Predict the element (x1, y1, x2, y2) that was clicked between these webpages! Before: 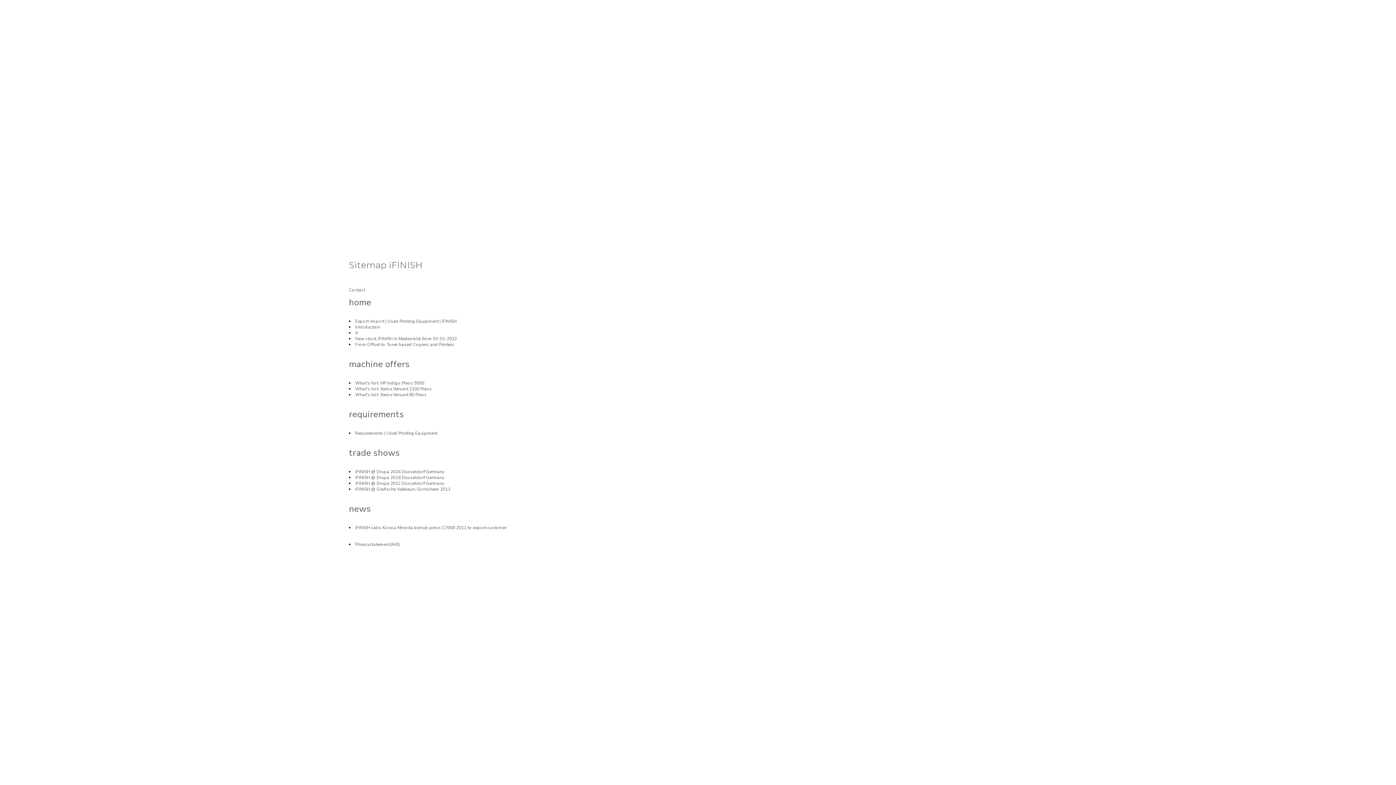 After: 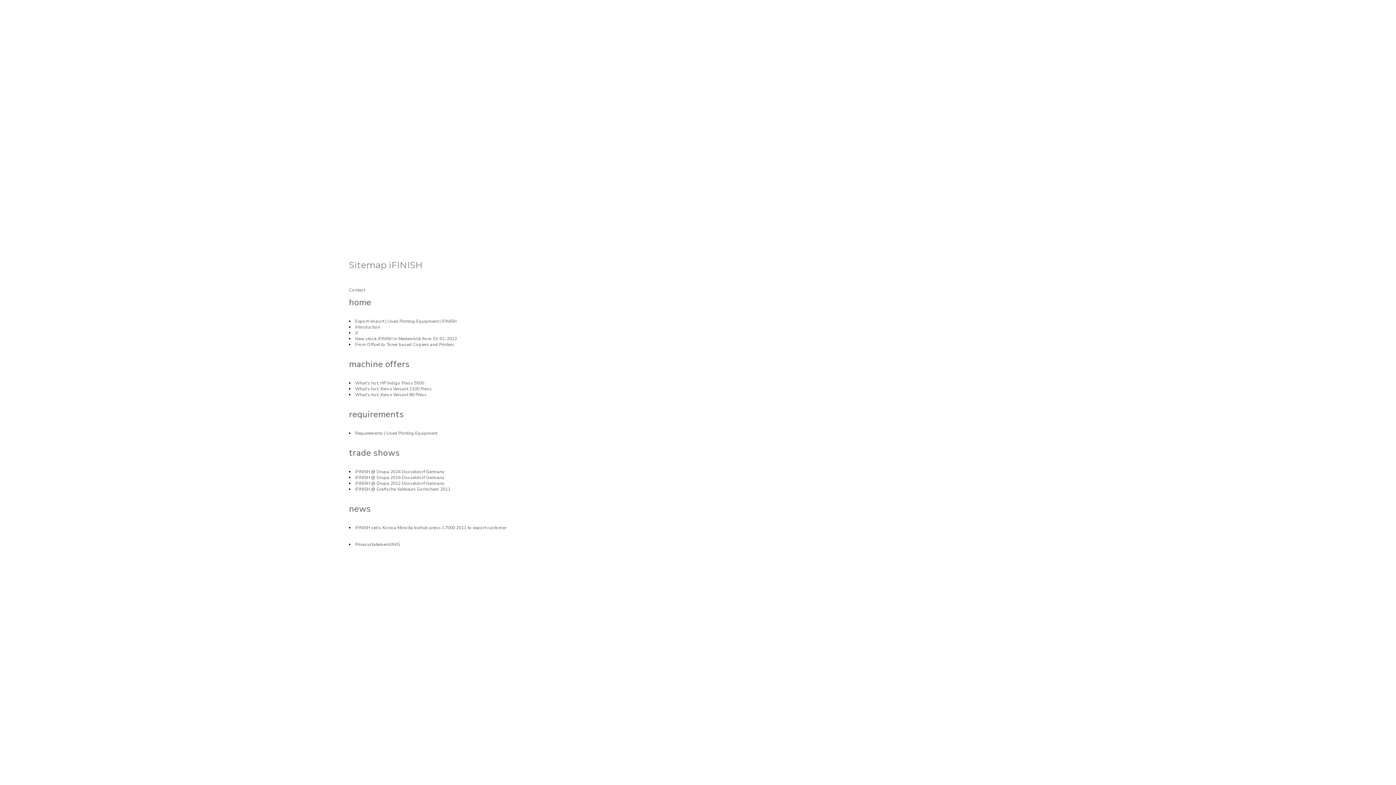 Action: label: Privacystatement/AVG bbox: (355, 541, 400, 547)